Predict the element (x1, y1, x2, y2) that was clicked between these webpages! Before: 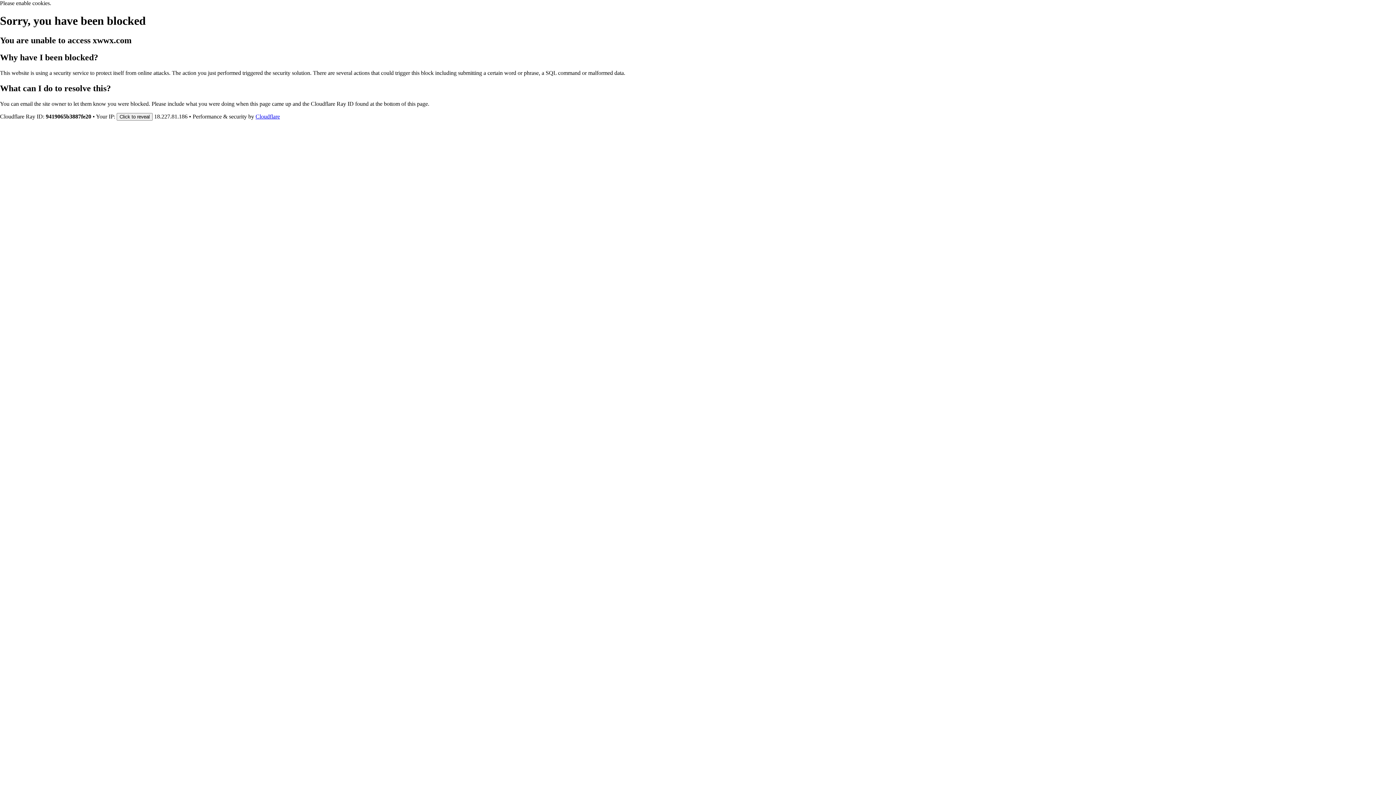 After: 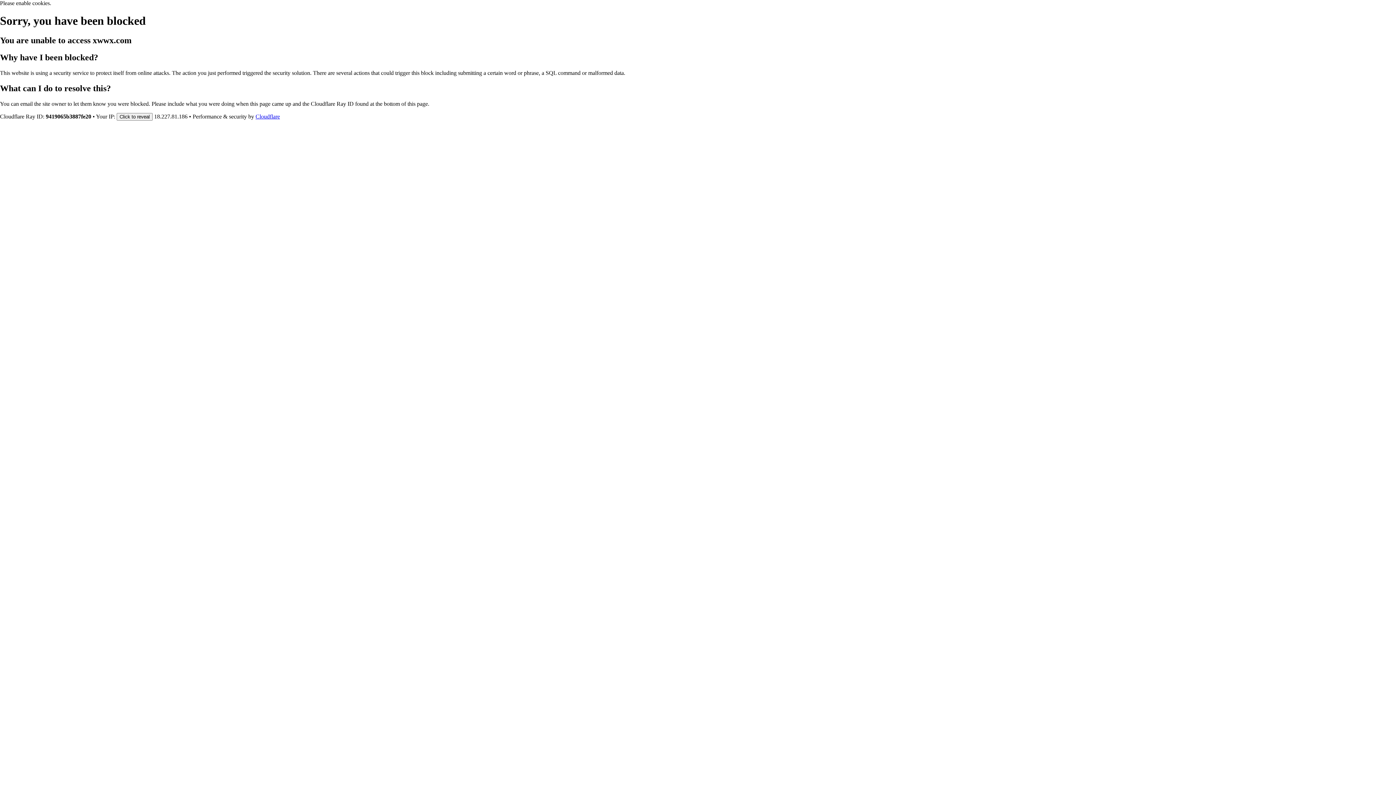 Action: bbox: (255, 113, 280, 119) label: Cloudflare